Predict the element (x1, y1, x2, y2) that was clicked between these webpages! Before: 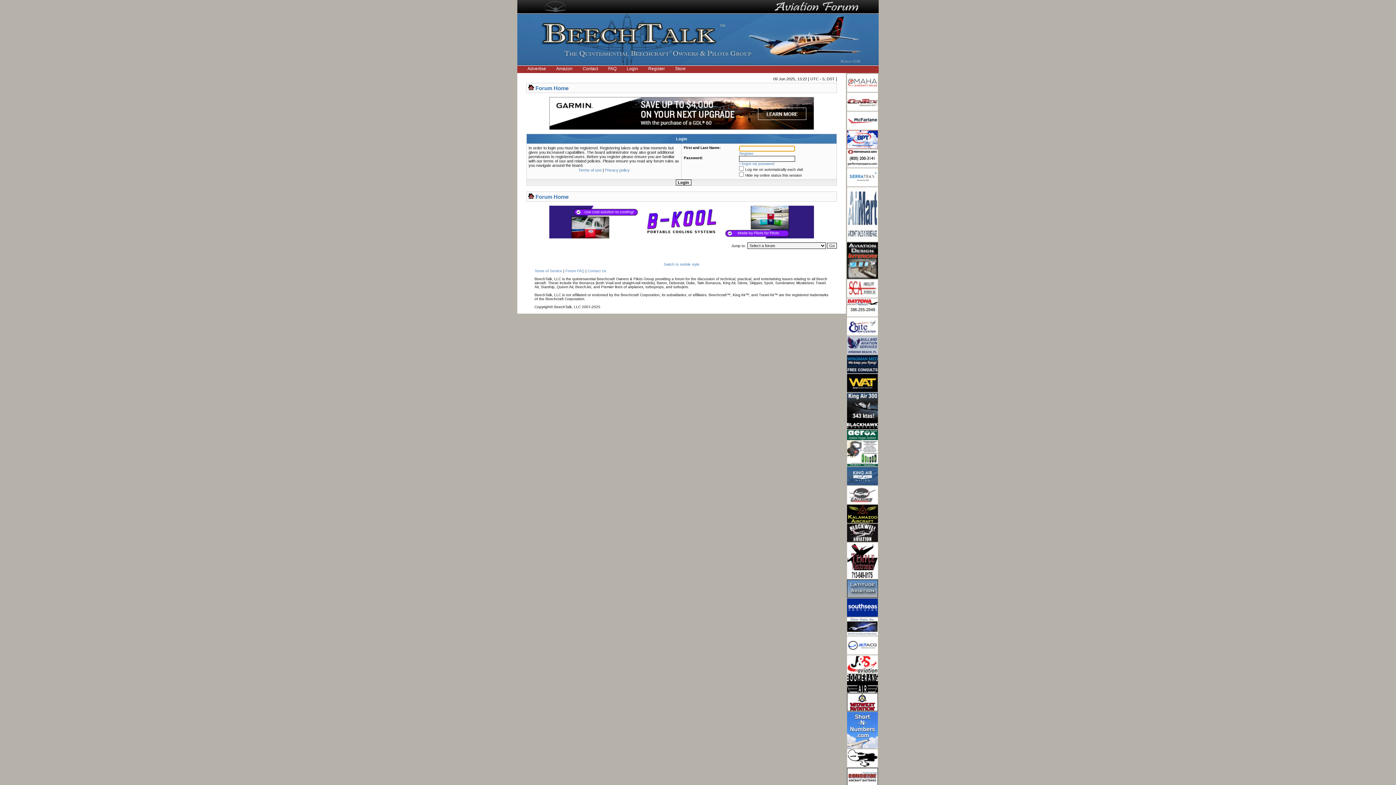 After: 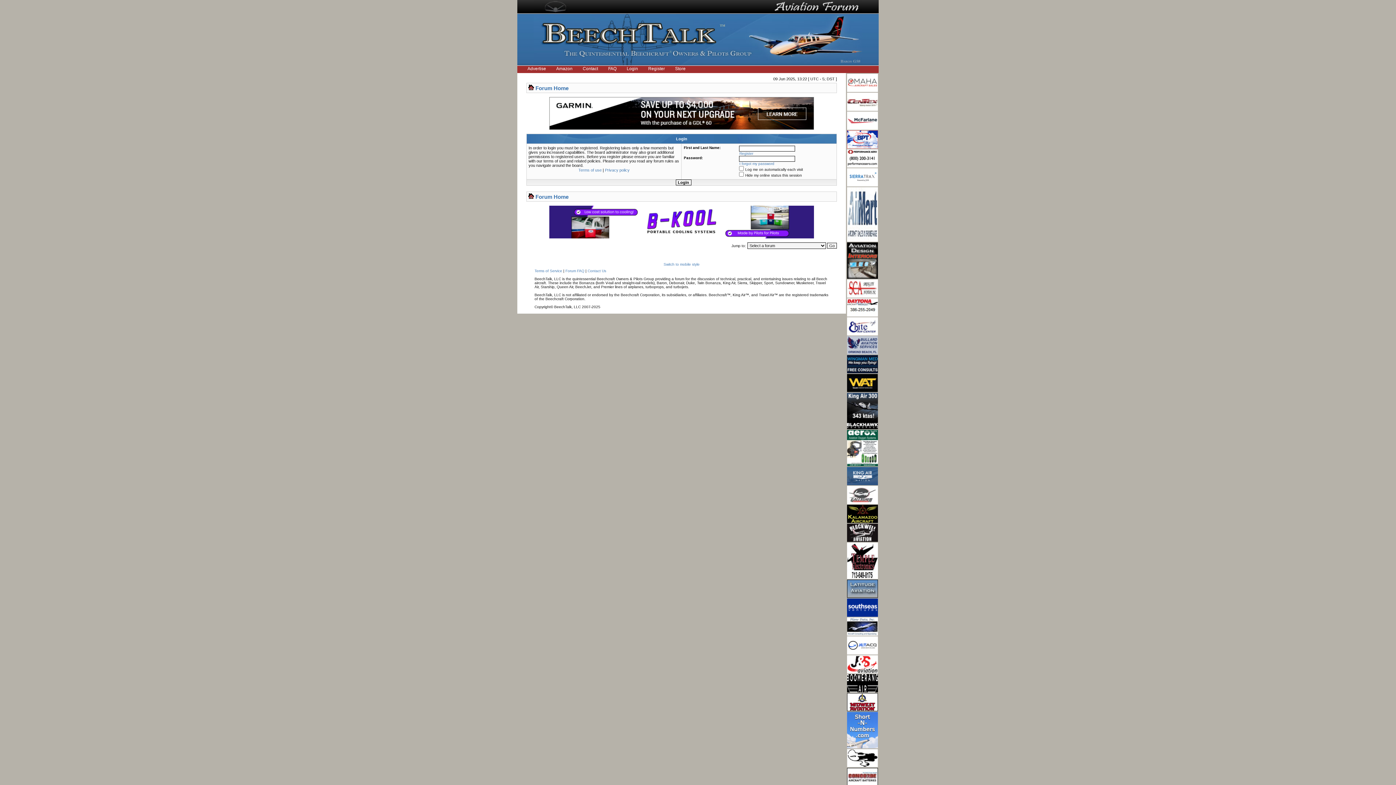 Action: bbox: (847, 238, 878, 242)